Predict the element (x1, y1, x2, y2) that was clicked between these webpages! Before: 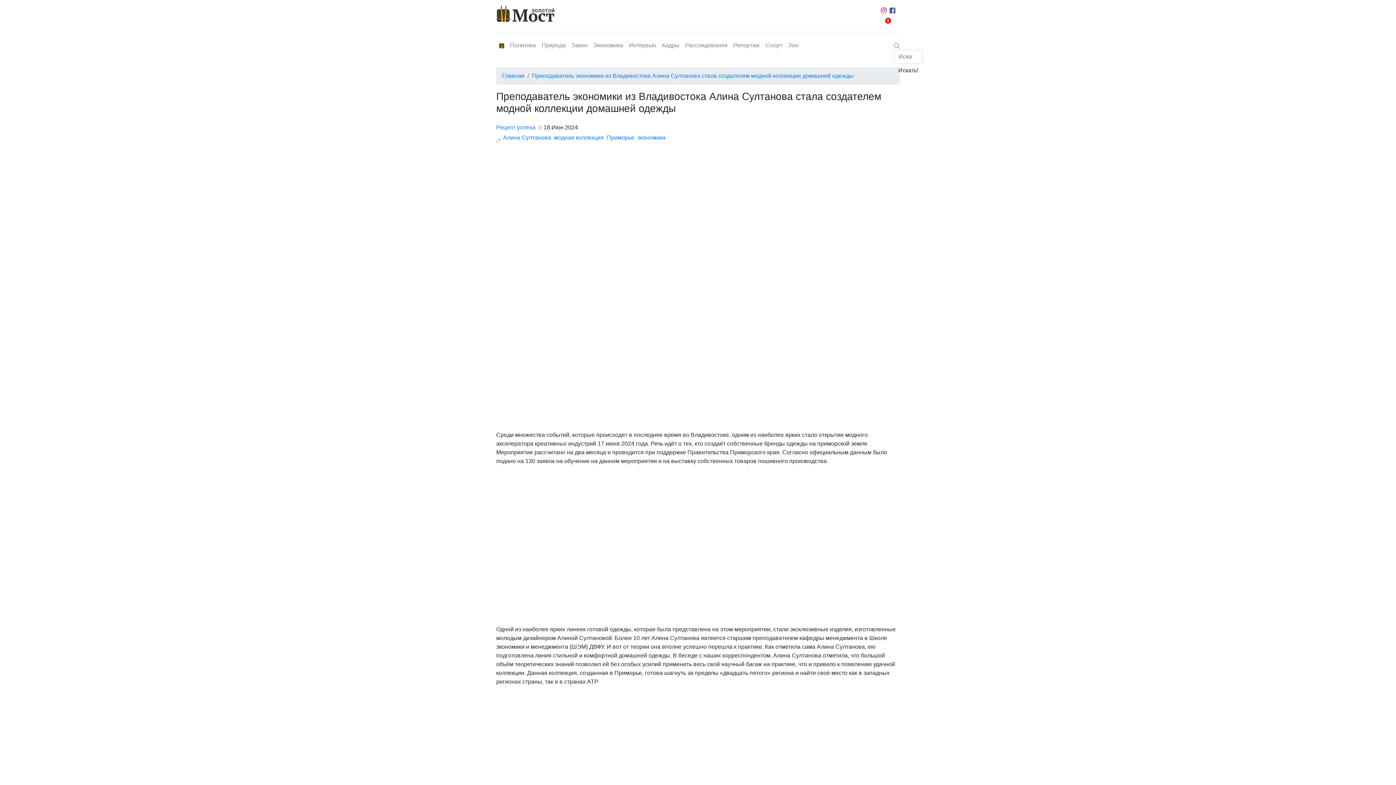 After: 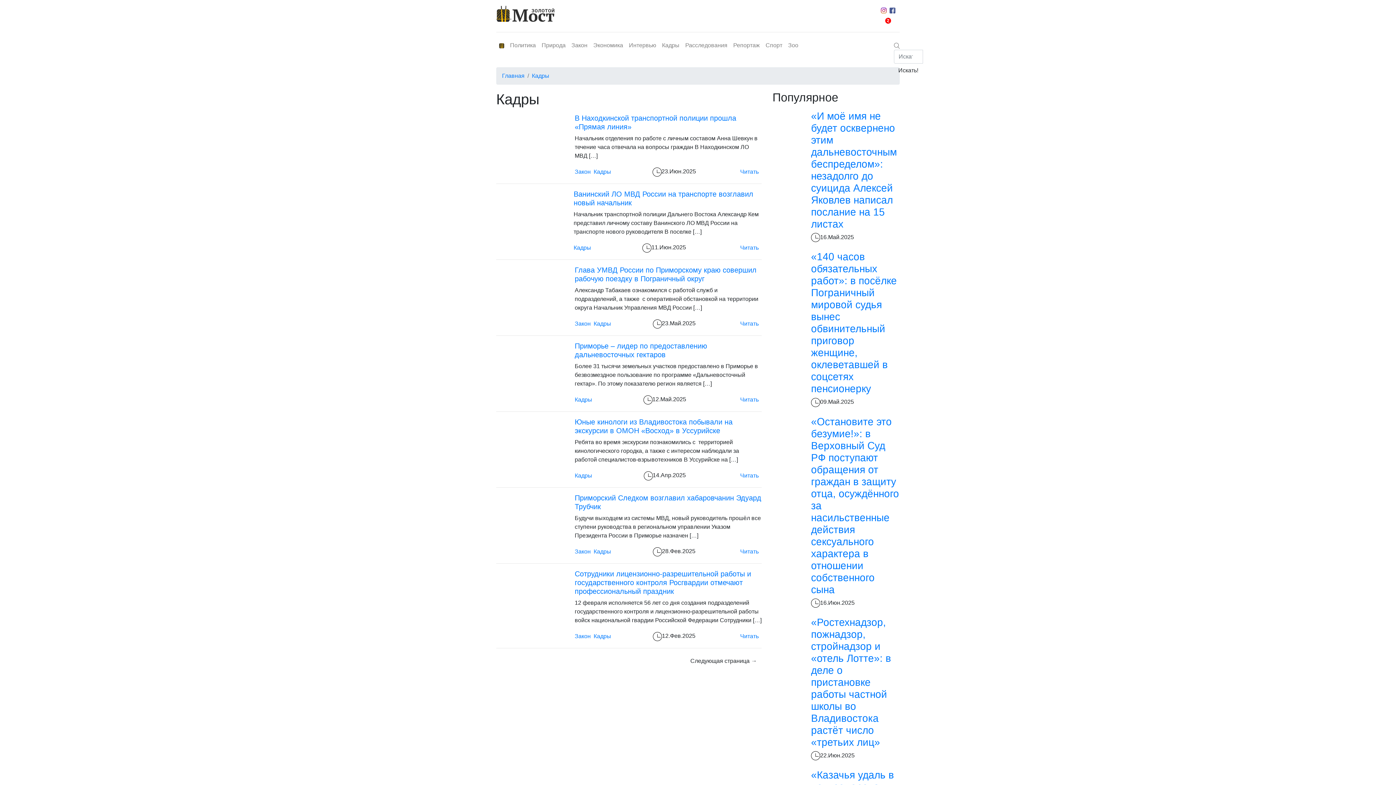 Action: label: Кадры bbox: (659, 38, 682, 52)